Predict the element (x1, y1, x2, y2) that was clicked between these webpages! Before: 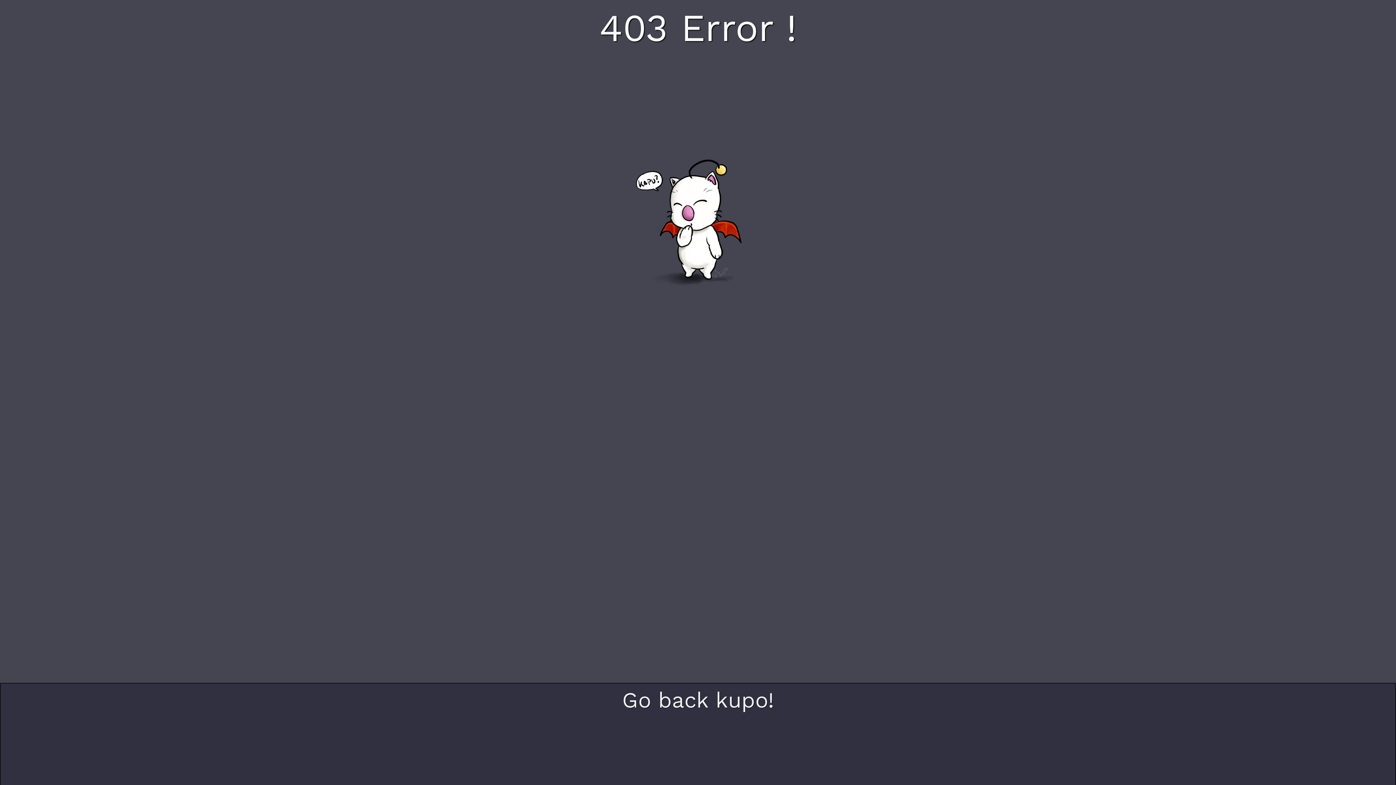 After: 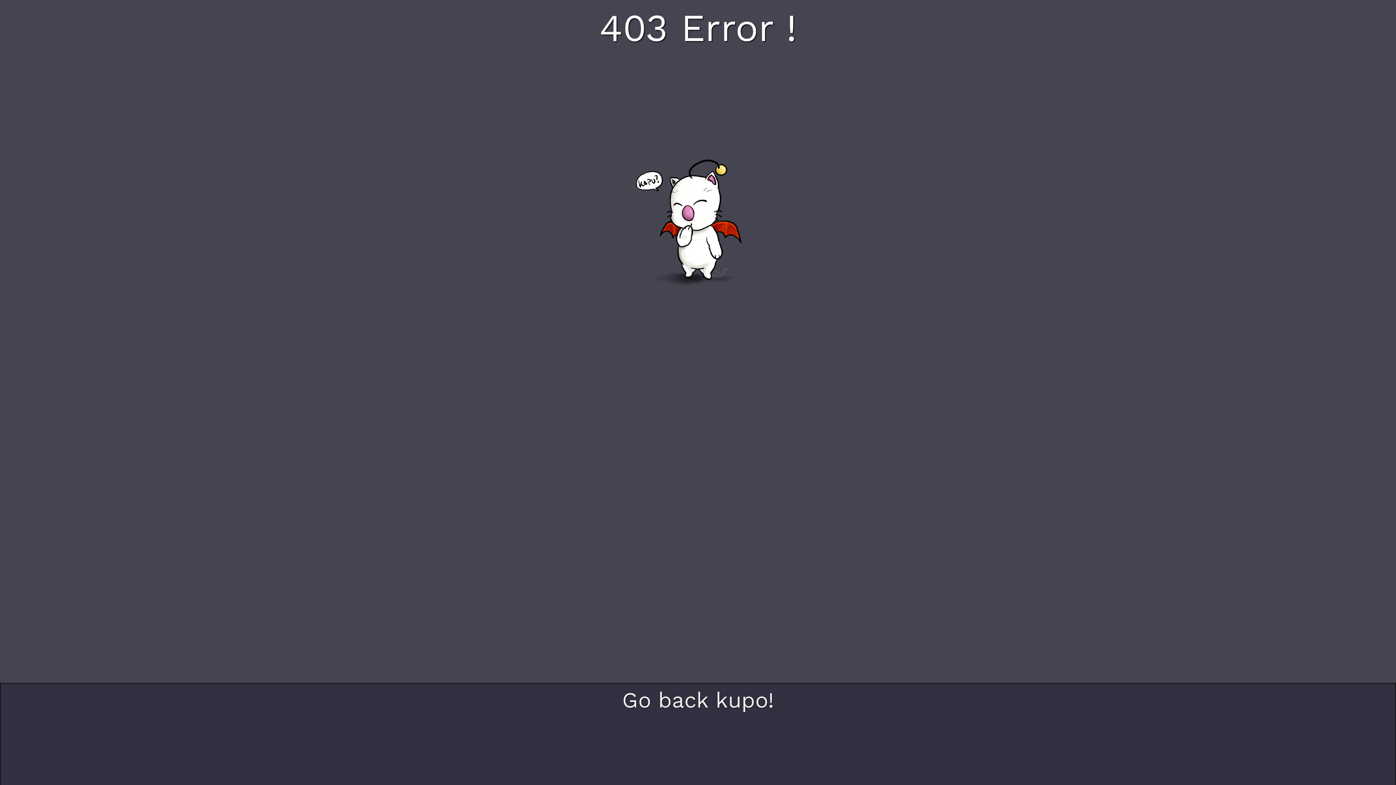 Action: bbox: (622, 687, 774, 713) label: Go back kupo!